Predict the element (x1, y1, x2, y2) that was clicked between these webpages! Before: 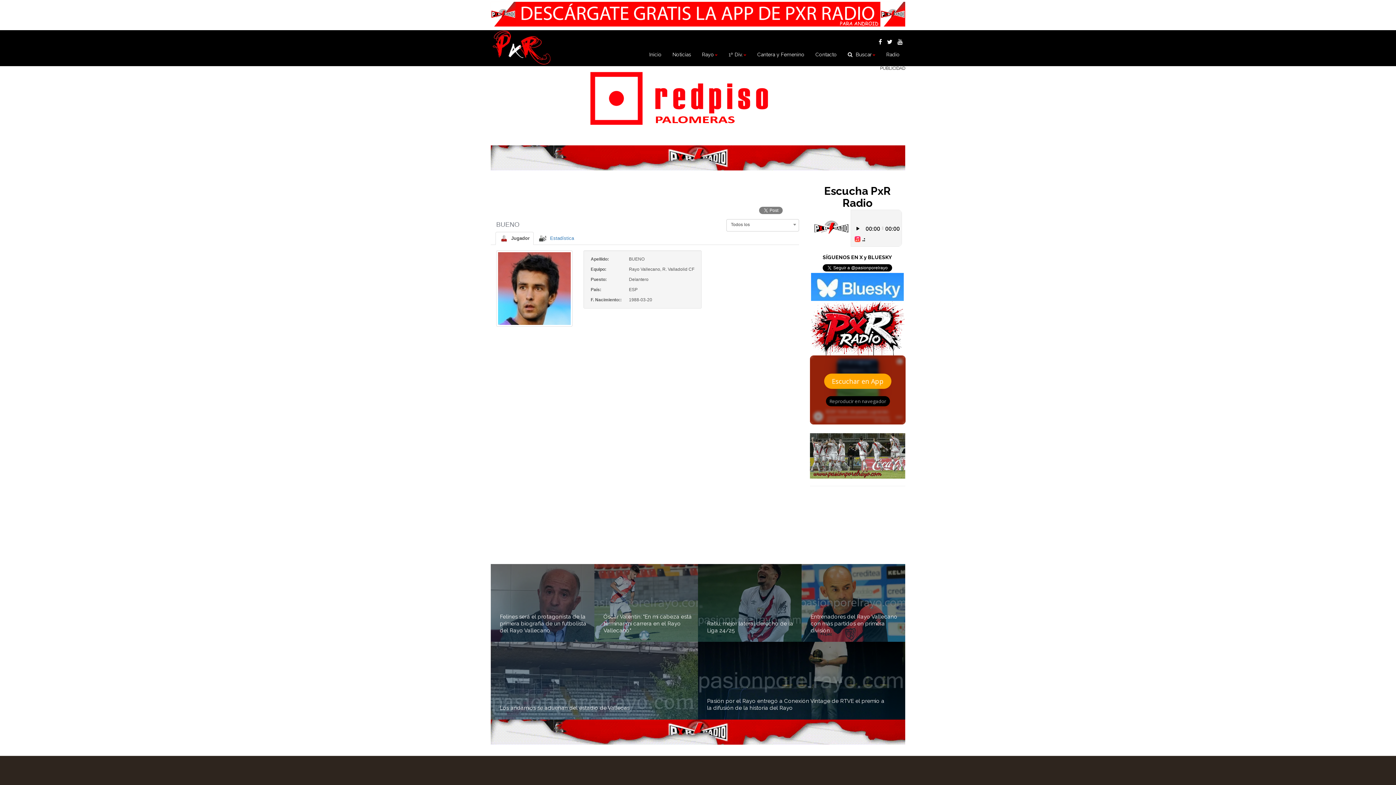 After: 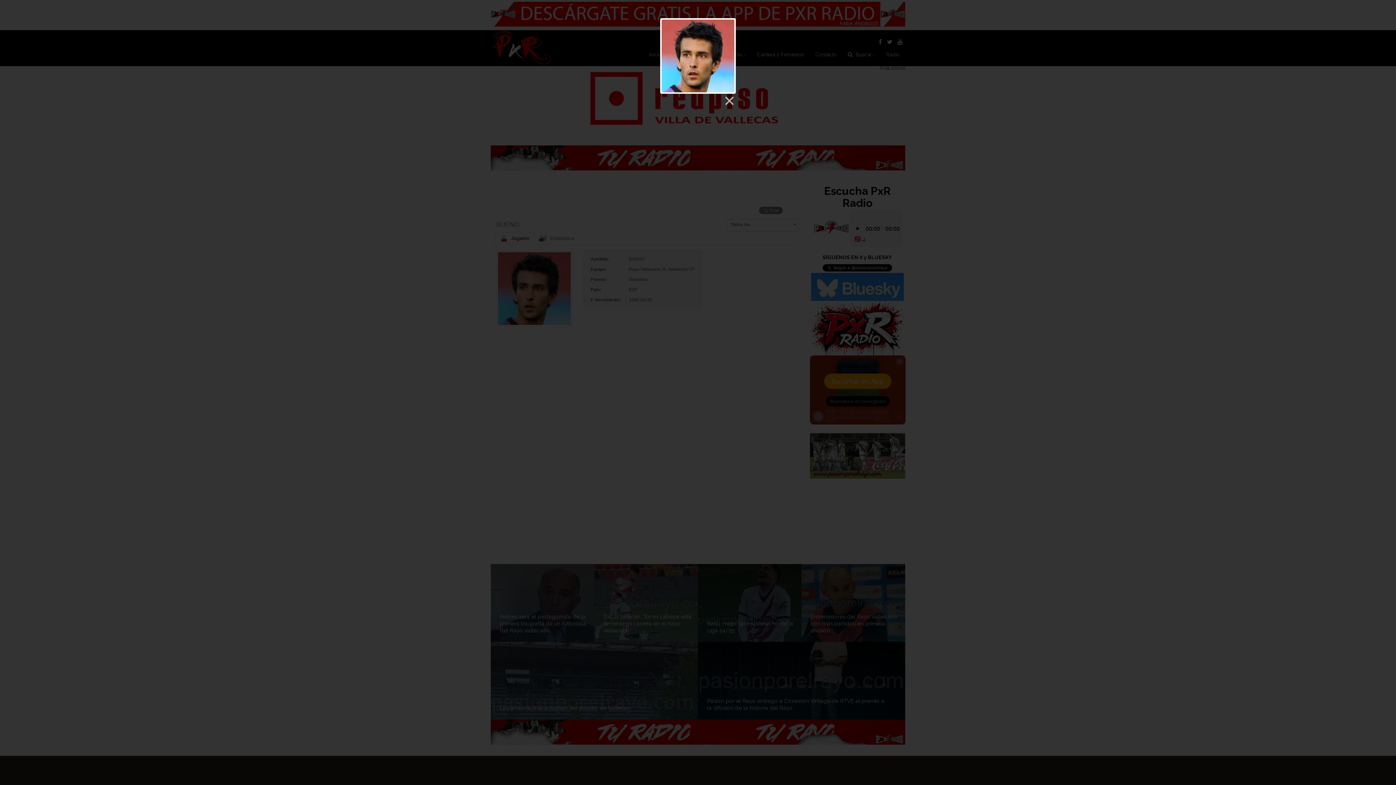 Action: bbox: (496, 250, 572, 326)